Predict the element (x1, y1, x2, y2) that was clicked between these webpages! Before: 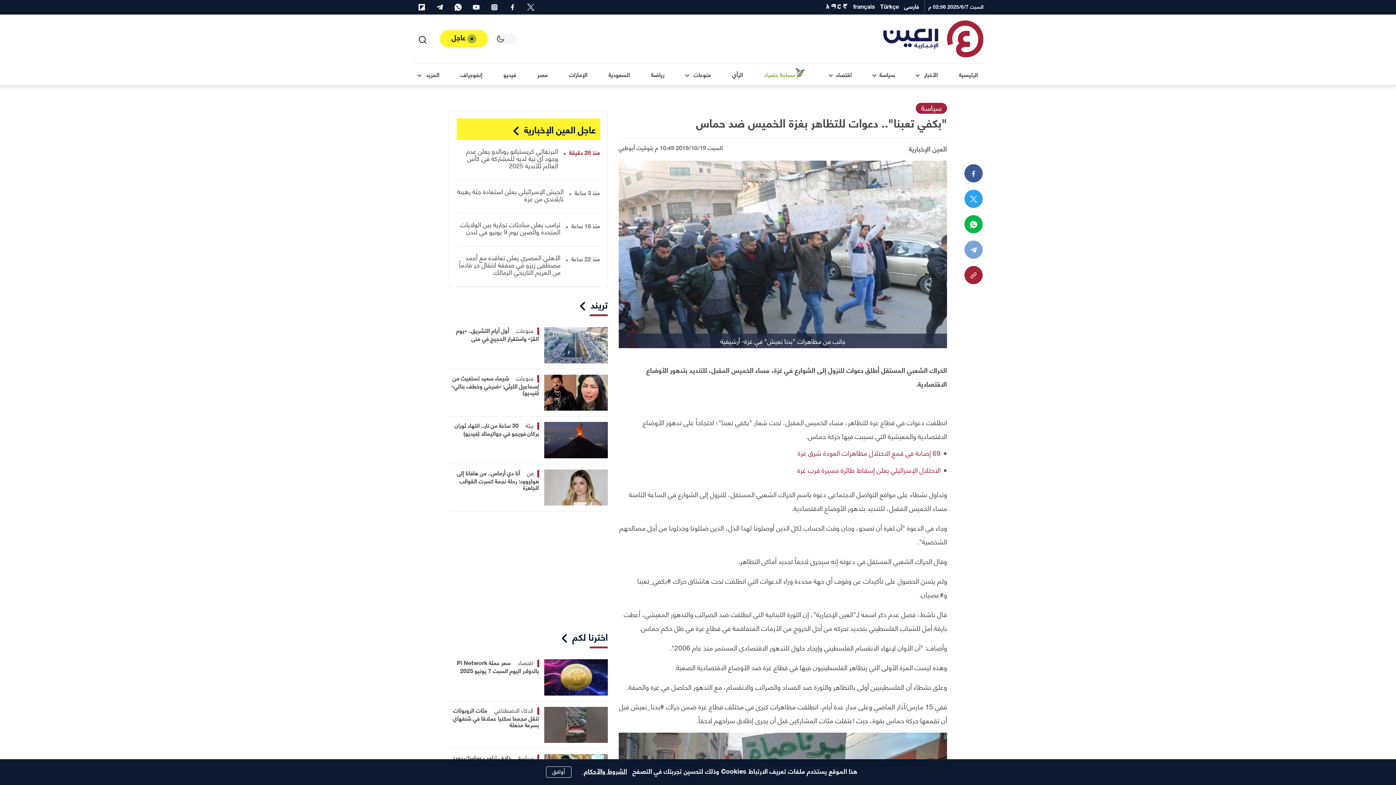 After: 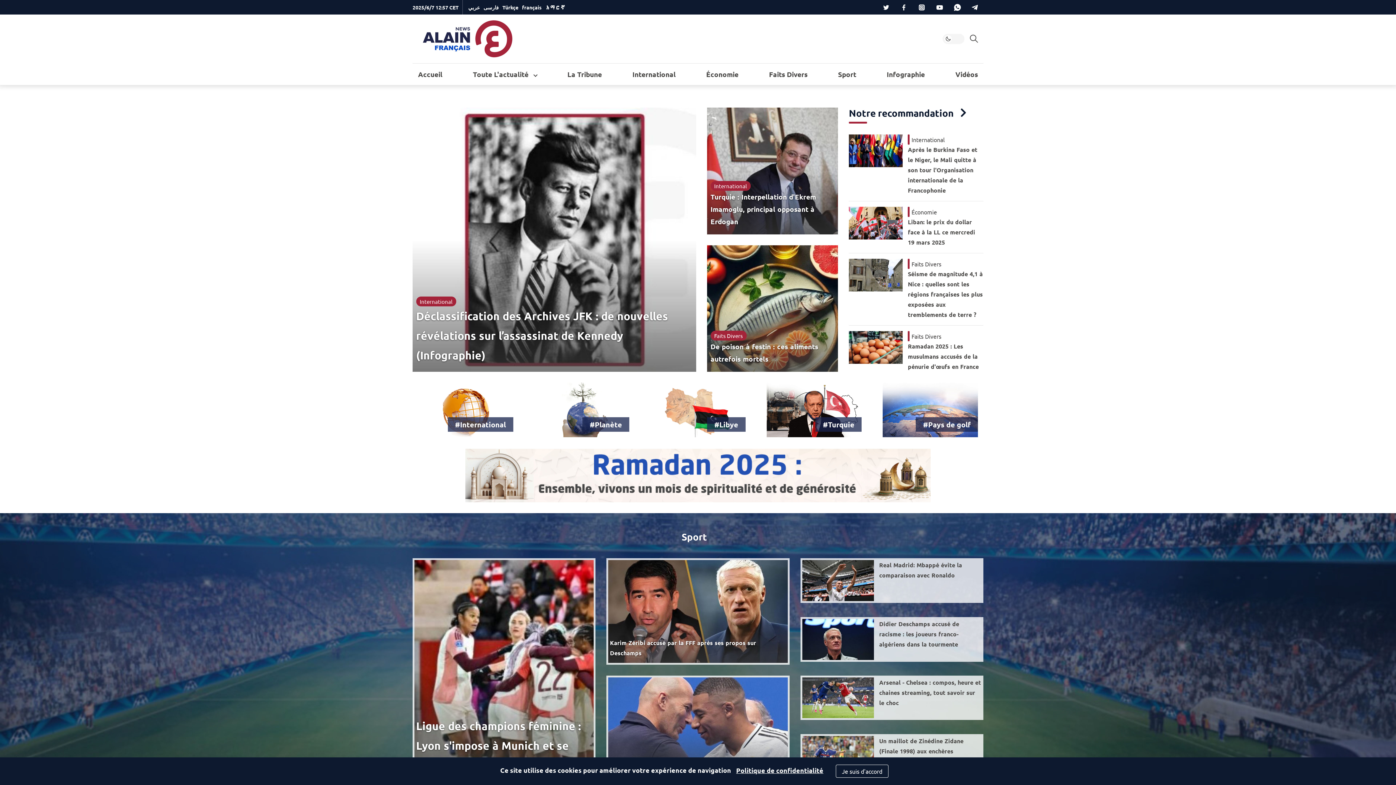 Action: bbox: (851, -2, 877, 14) label: français